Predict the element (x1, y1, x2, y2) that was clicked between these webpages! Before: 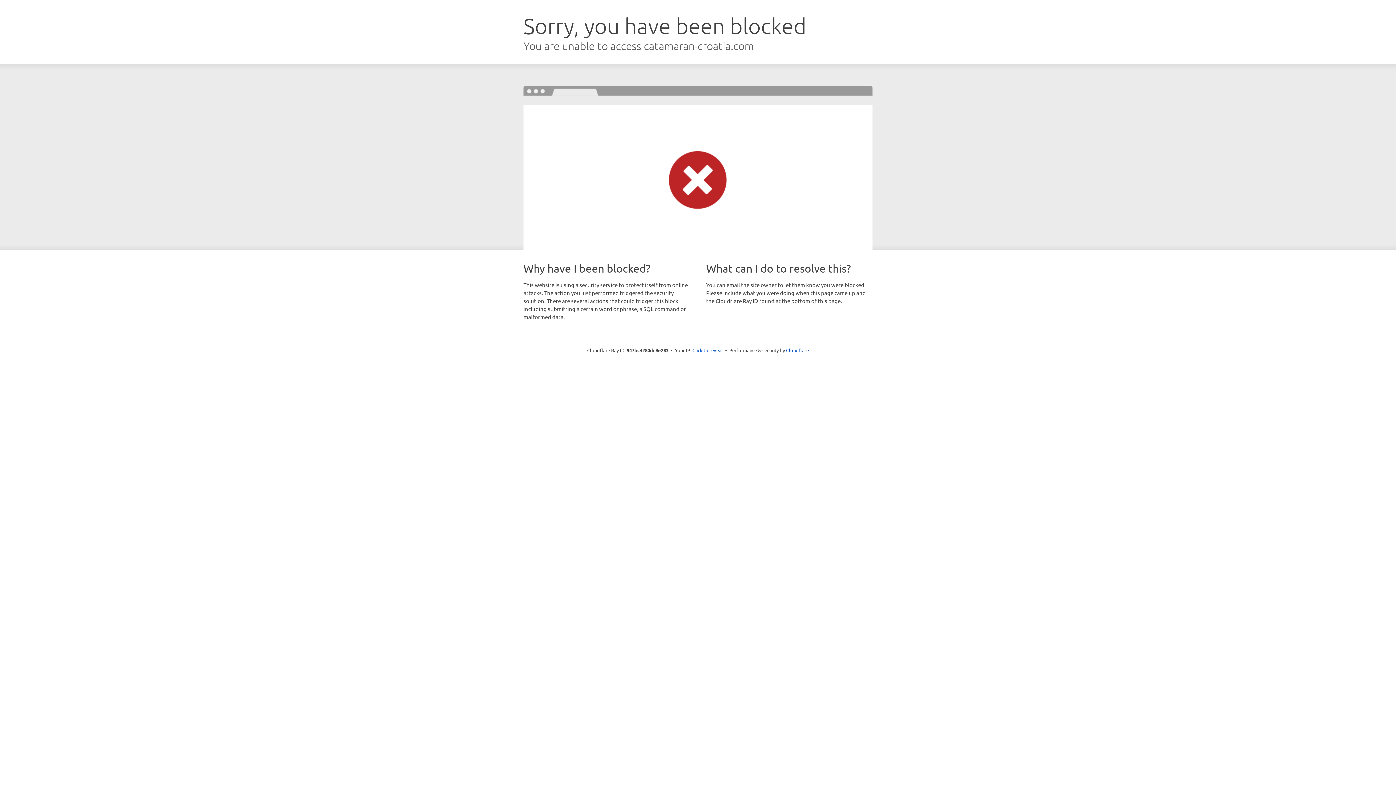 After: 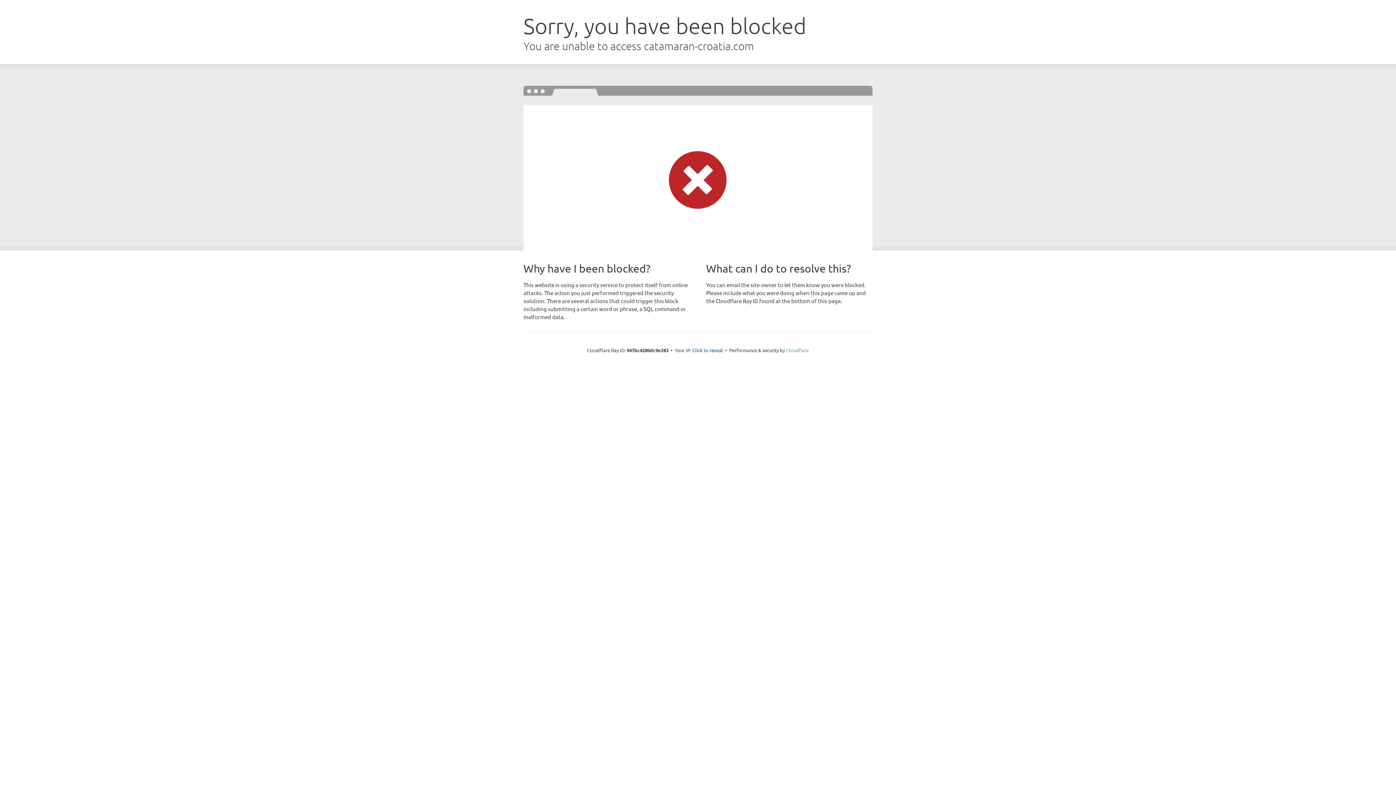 Action: label: Cloudflare bbox: (786, 347, 809, 353)